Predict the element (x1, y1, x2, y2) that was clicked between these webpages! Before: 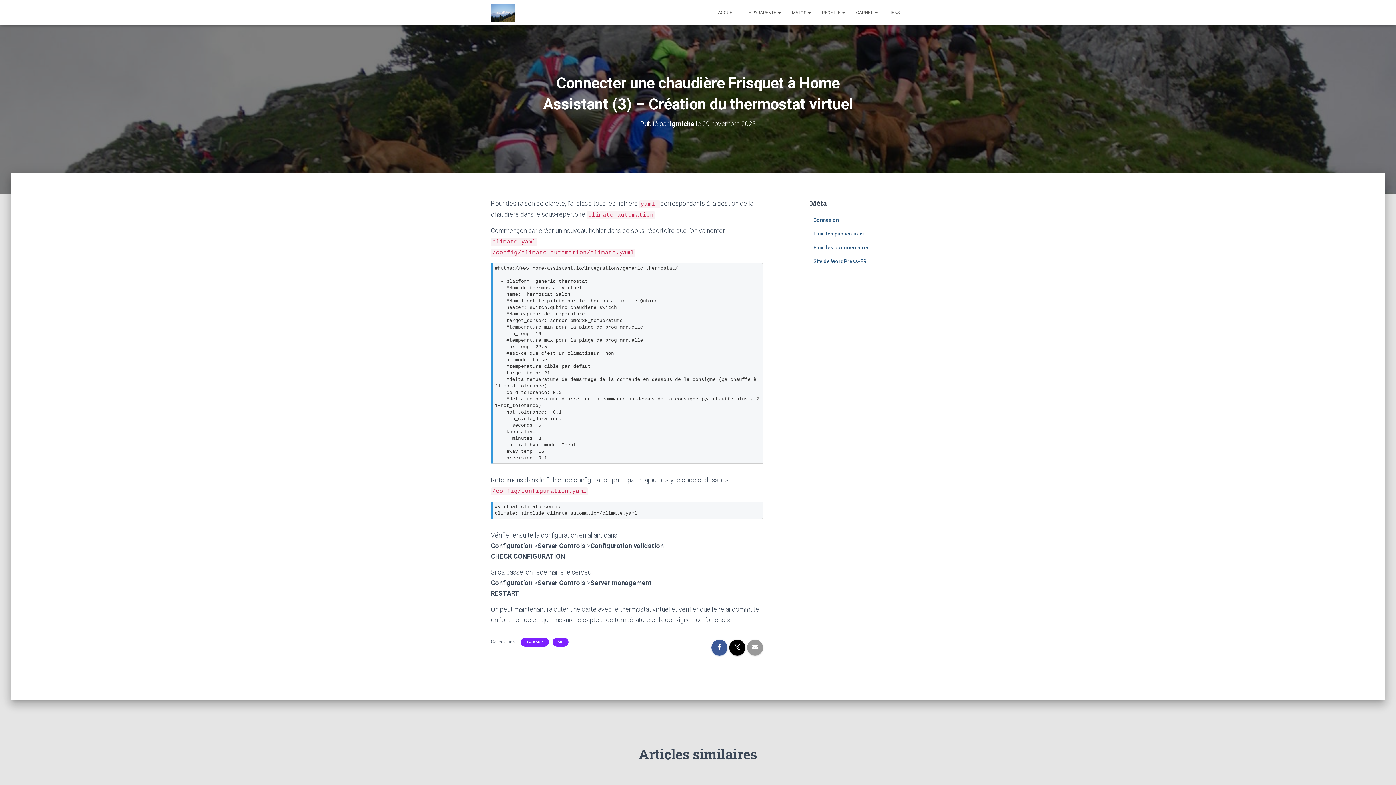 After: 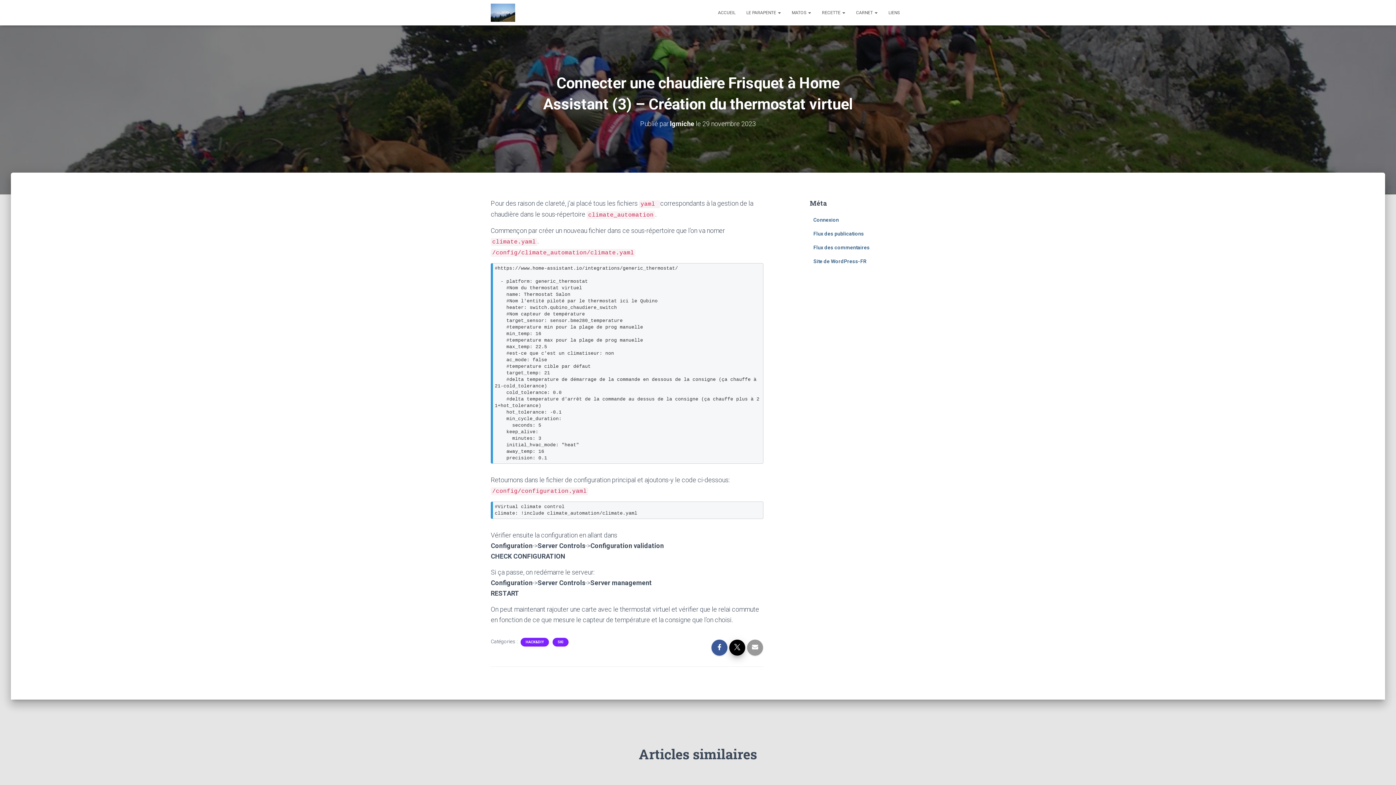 Action: bbox: (729, 640, 745, 656)